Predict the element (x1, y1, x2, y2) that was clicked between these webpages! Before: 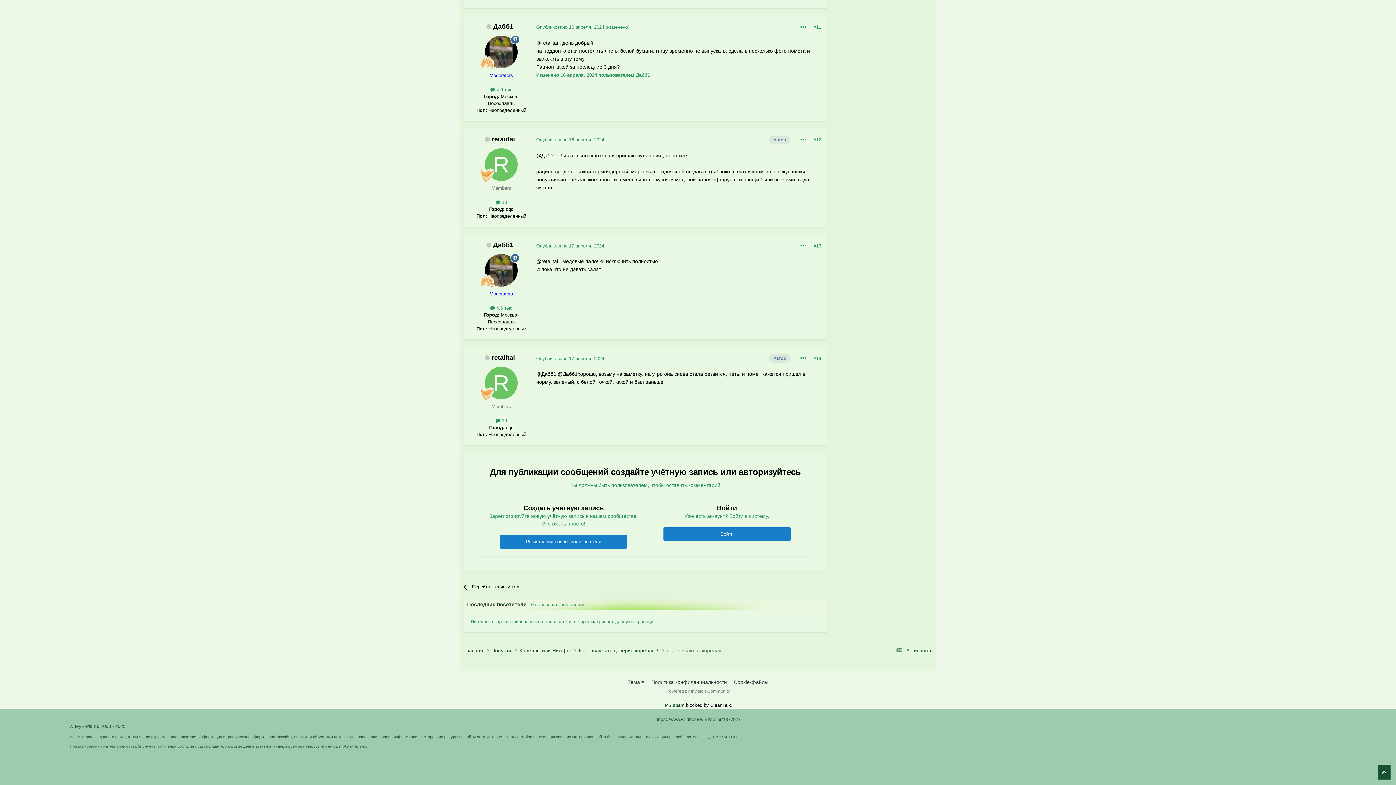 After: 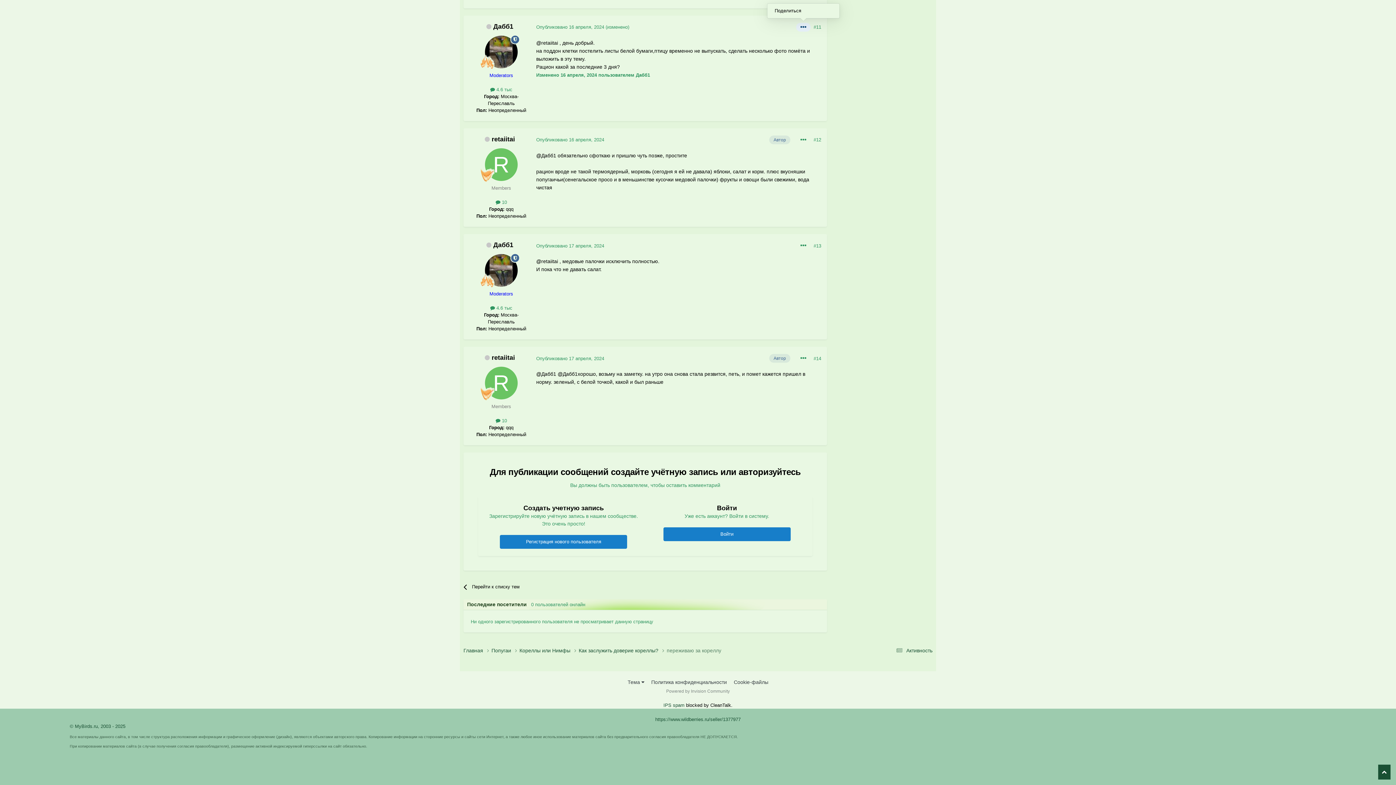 Action: bbox: (796, 22, 810, 31)